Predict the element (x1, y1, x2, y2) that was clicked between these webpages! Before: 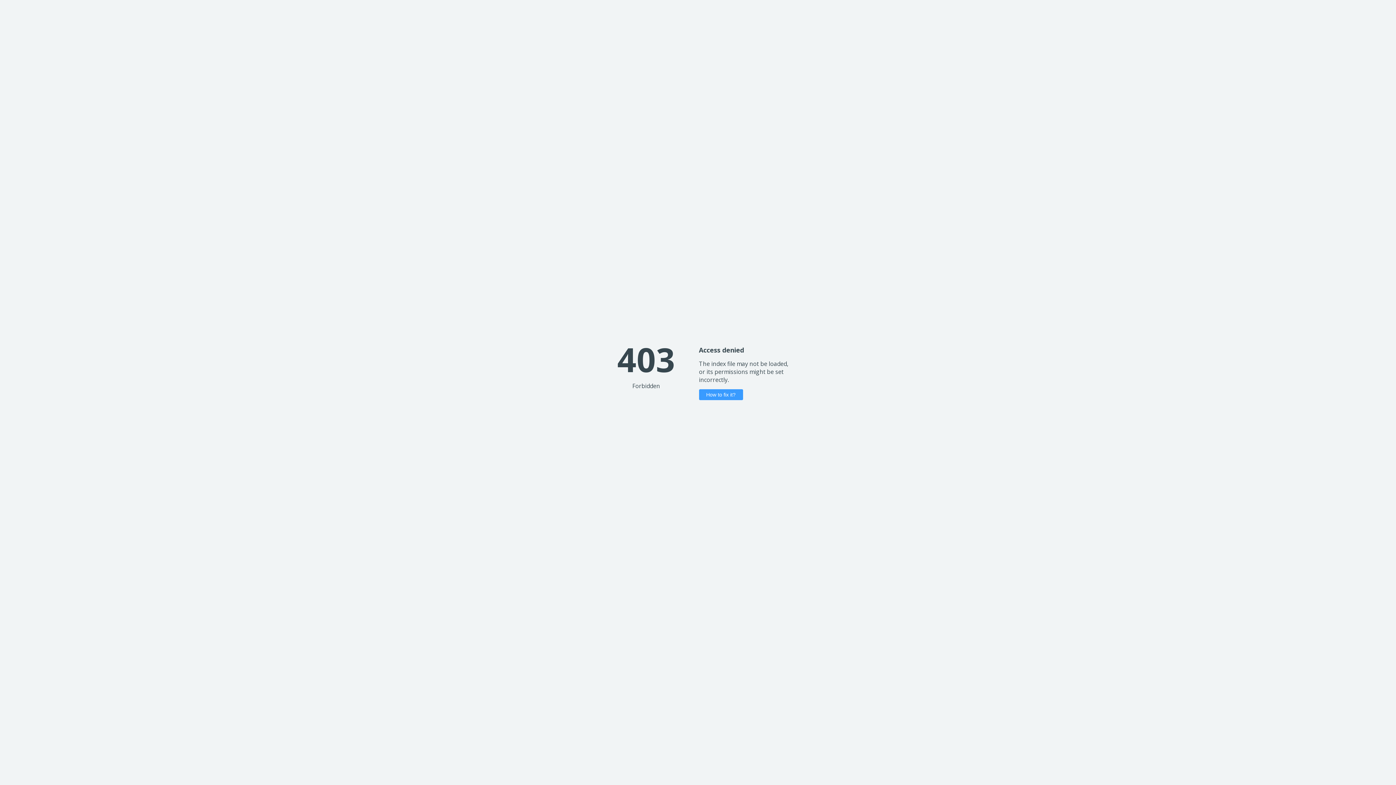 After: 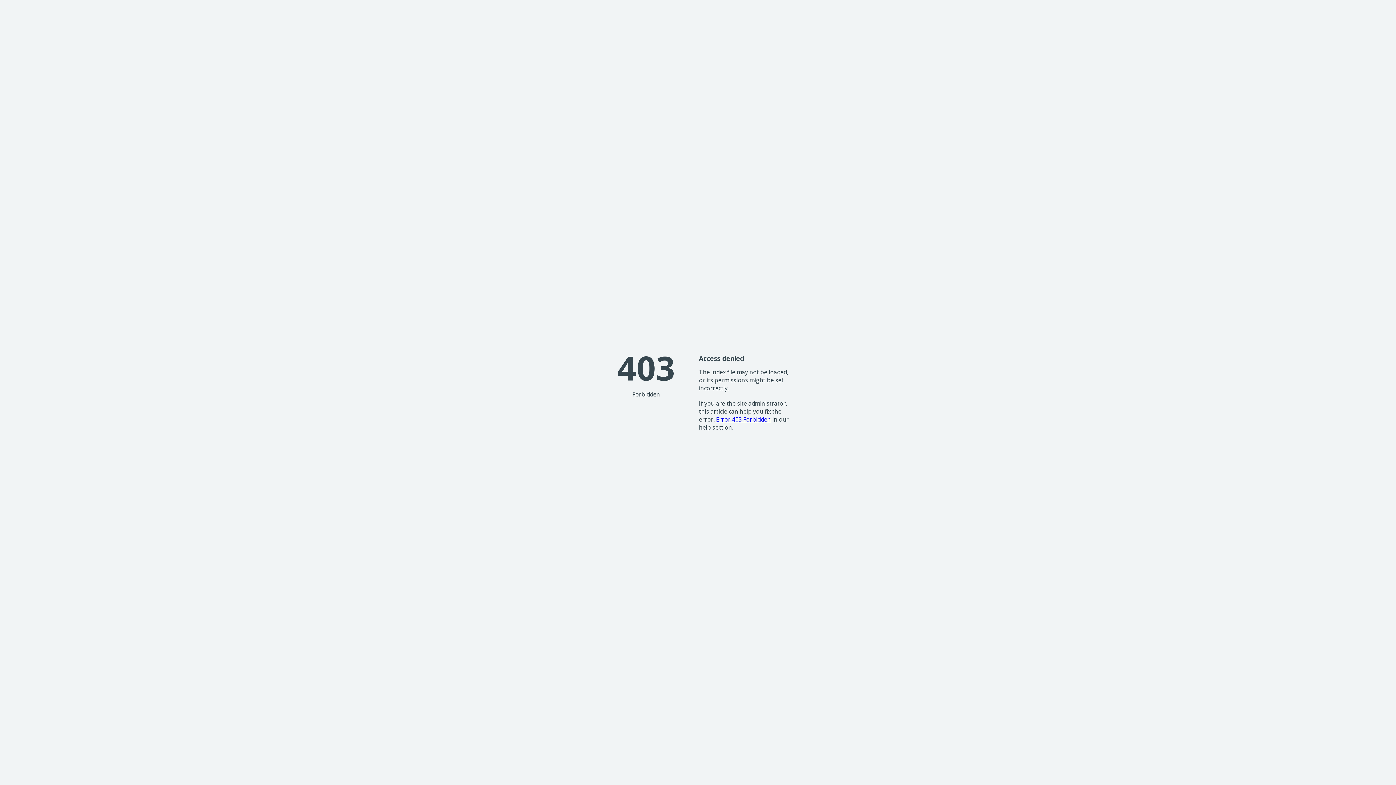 Action: label: How to fix it? bbox: (699, 389, 743, 400)